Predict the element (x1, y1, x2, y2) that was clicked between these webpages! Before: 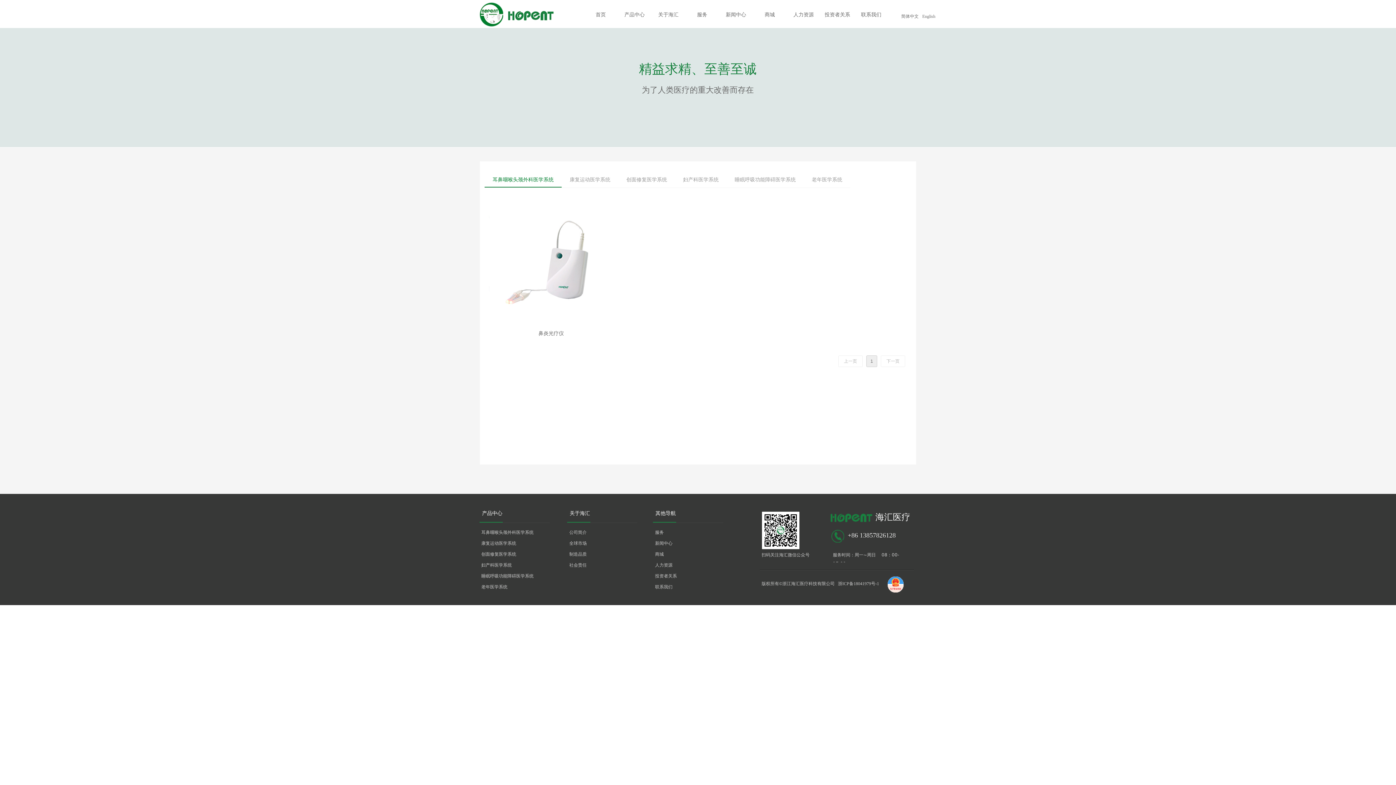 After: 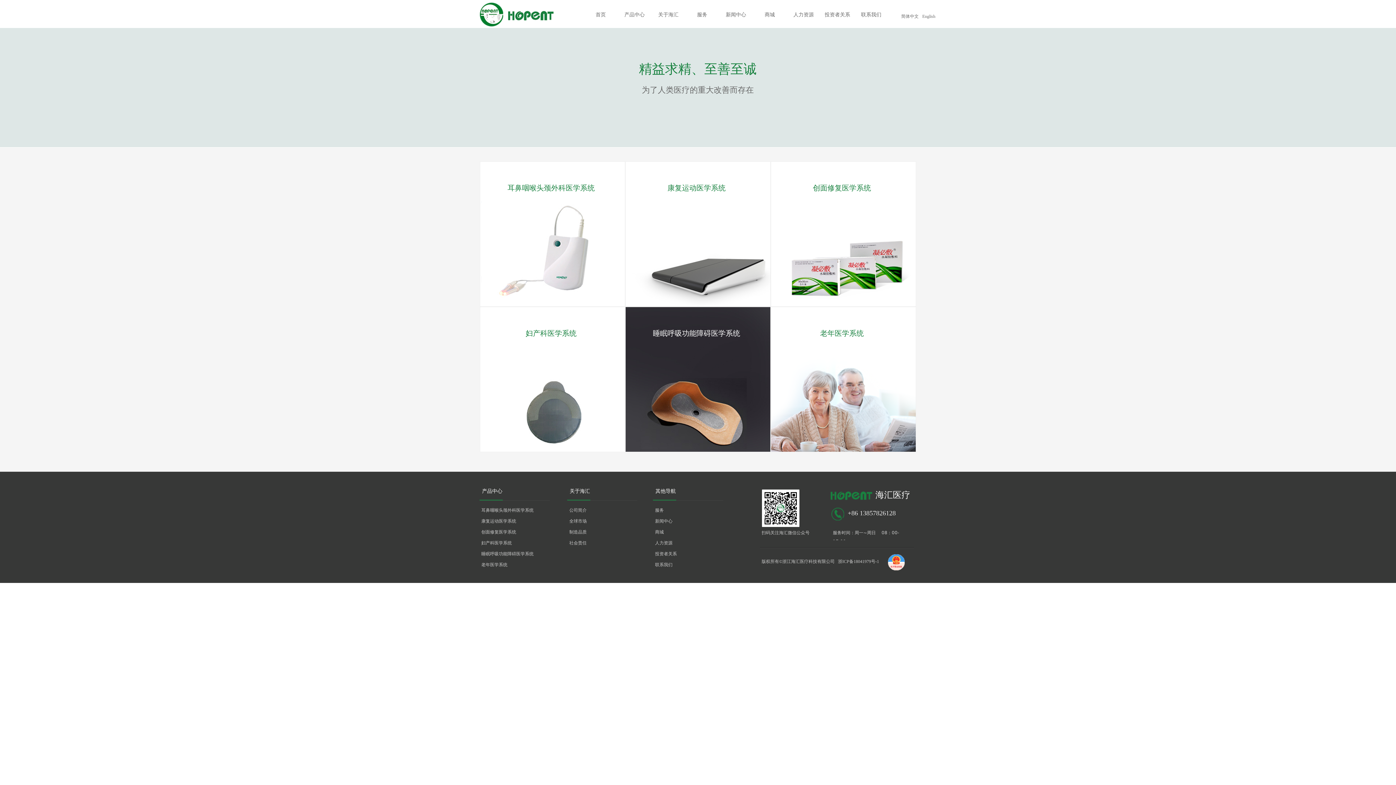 Action: label: 产品中心 bbox: (480, 506, 515, 520)